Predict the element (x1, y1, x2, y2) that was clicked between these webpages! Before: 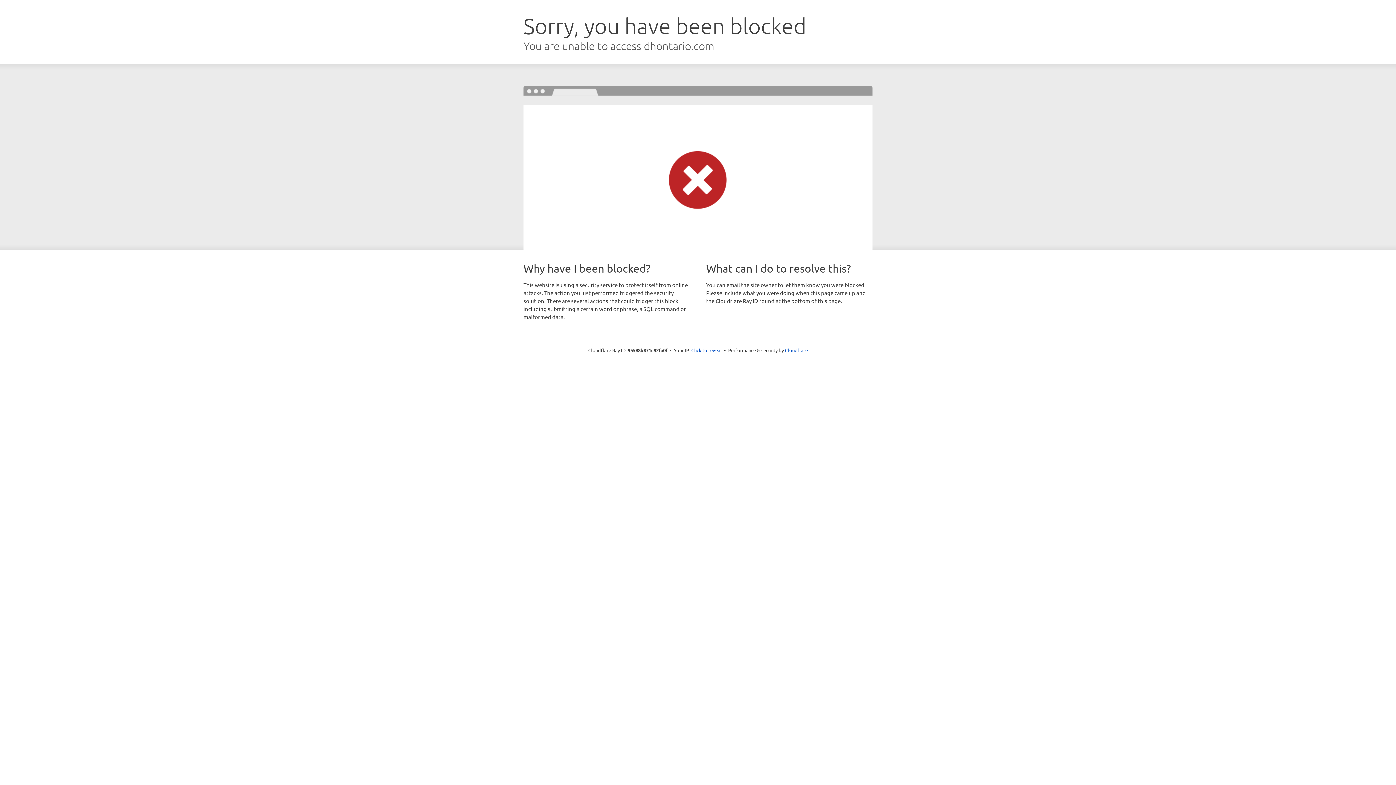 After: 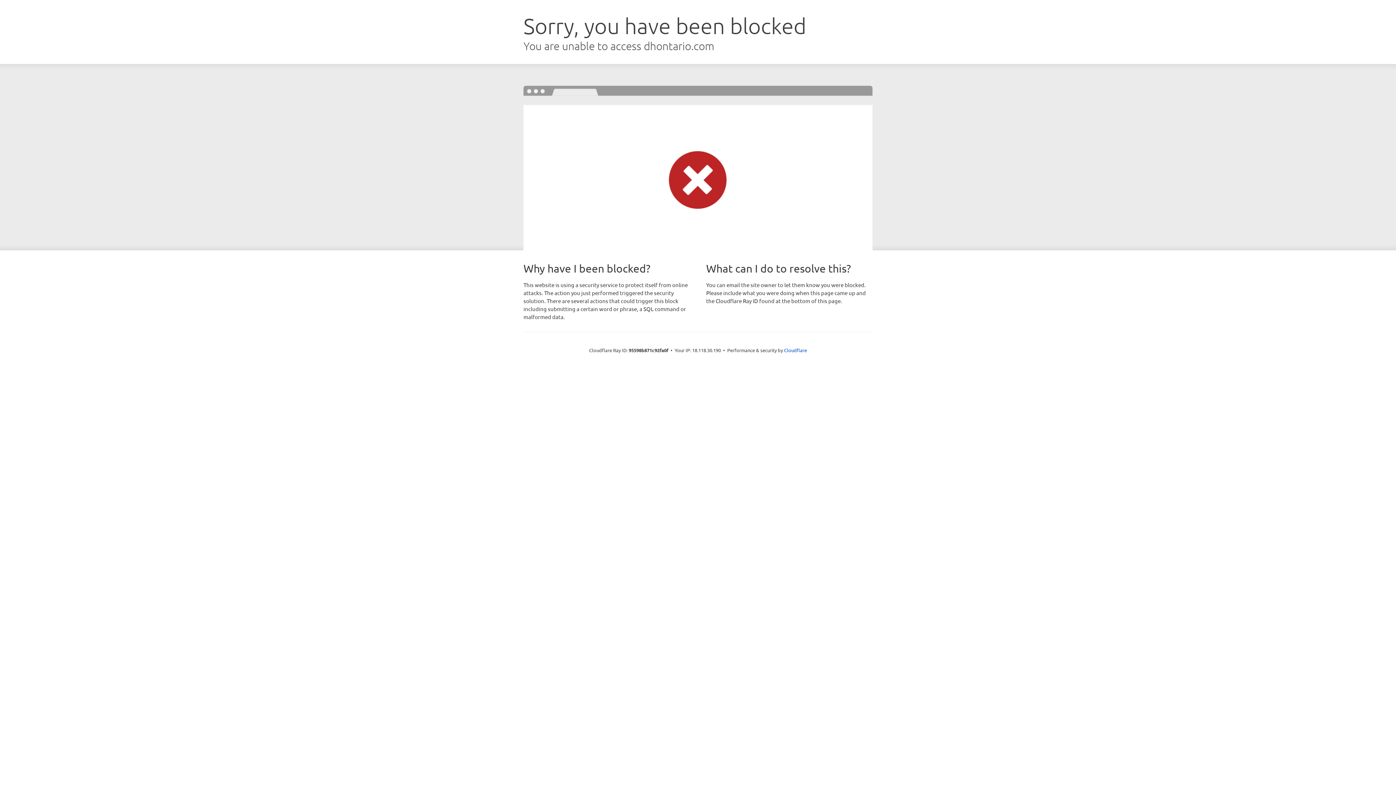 Action: label: Click to reveal bbox: (691, 346, 722, 353)